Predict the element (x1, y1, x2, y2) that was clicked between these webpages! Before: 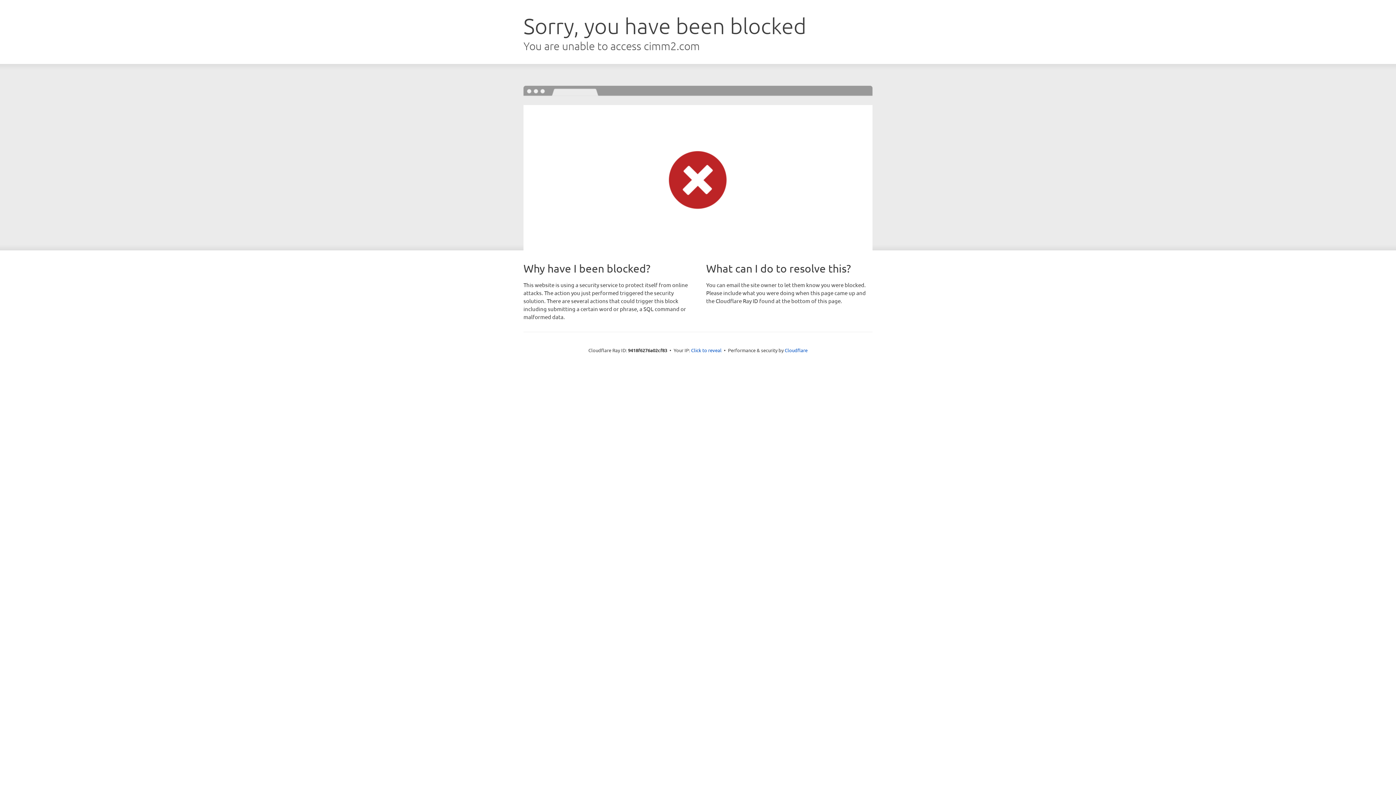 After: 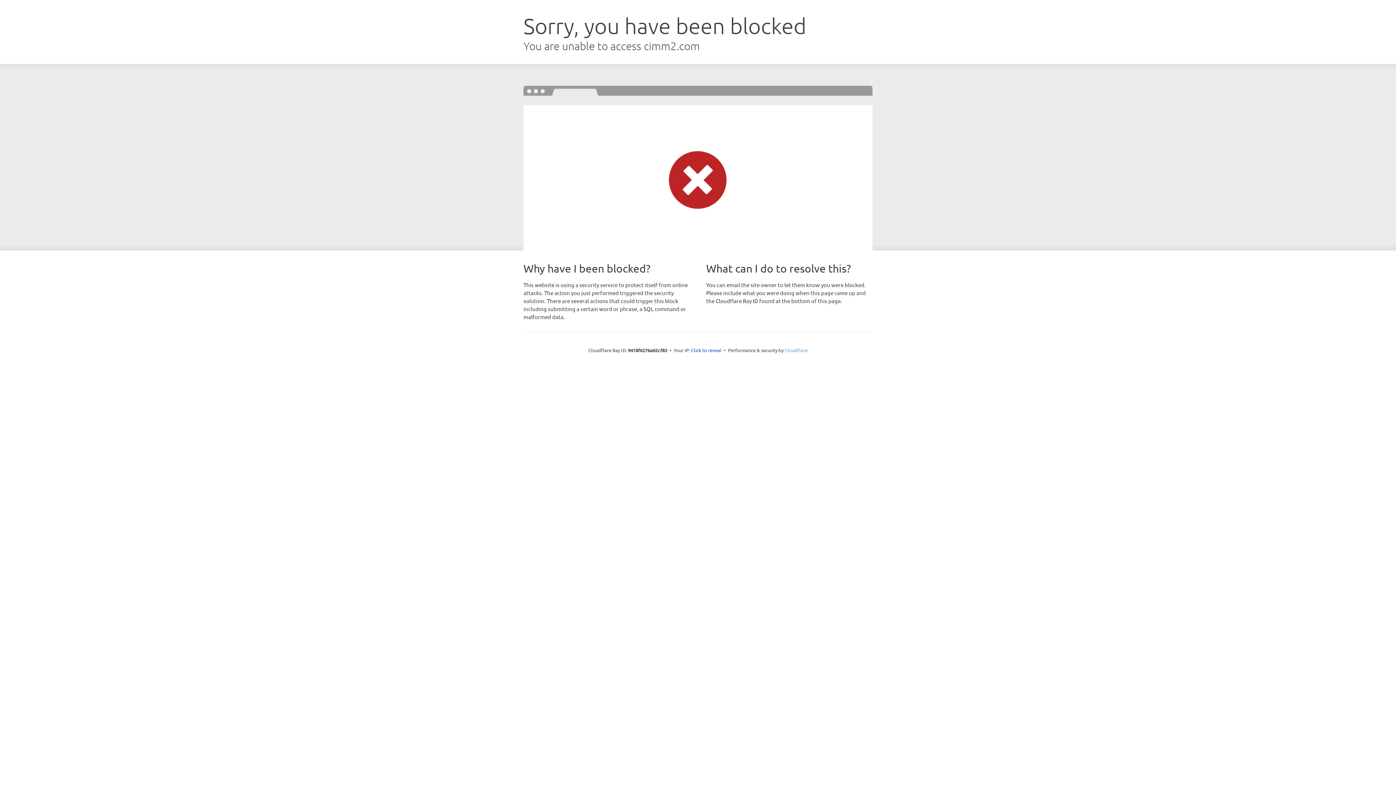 Action: label: Cloudflare bbox: (784, 347, 807, 353)